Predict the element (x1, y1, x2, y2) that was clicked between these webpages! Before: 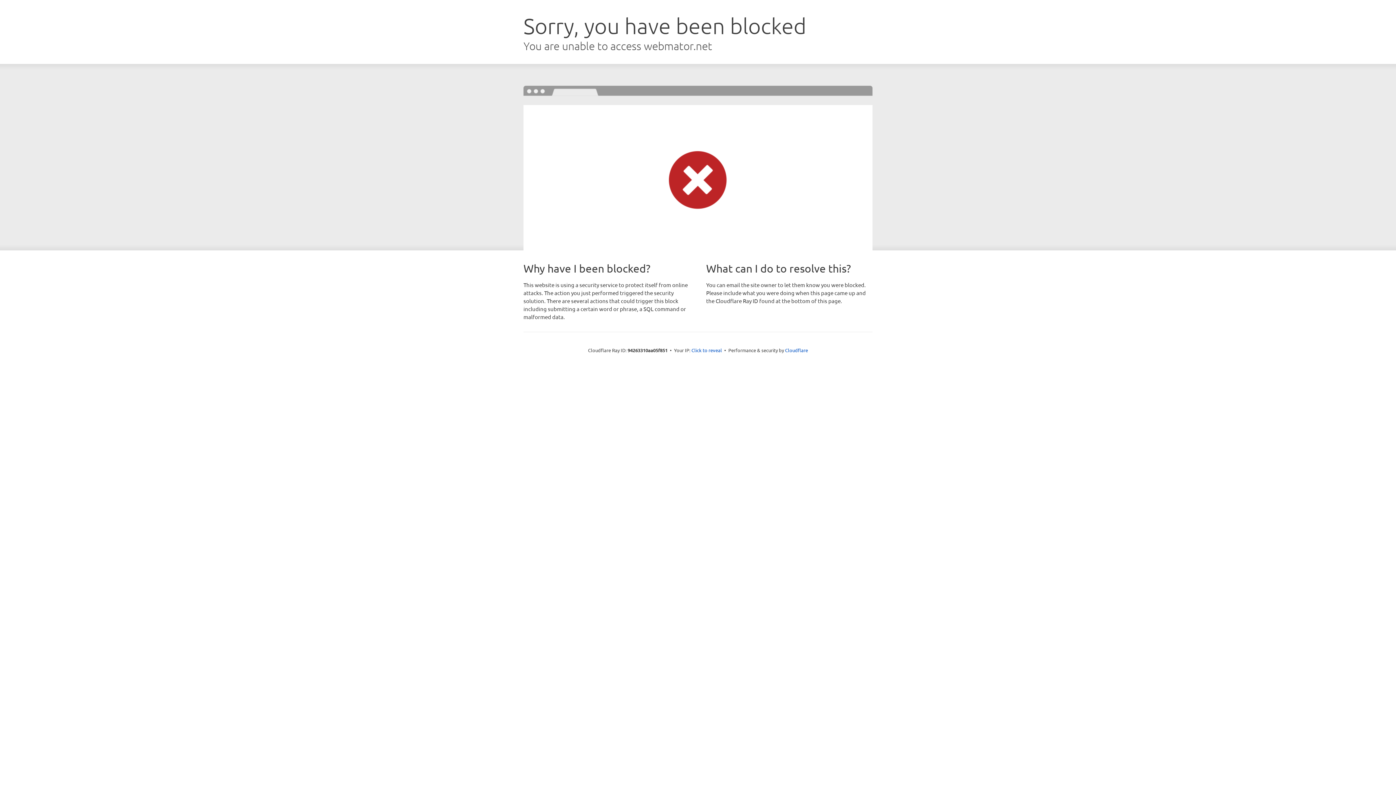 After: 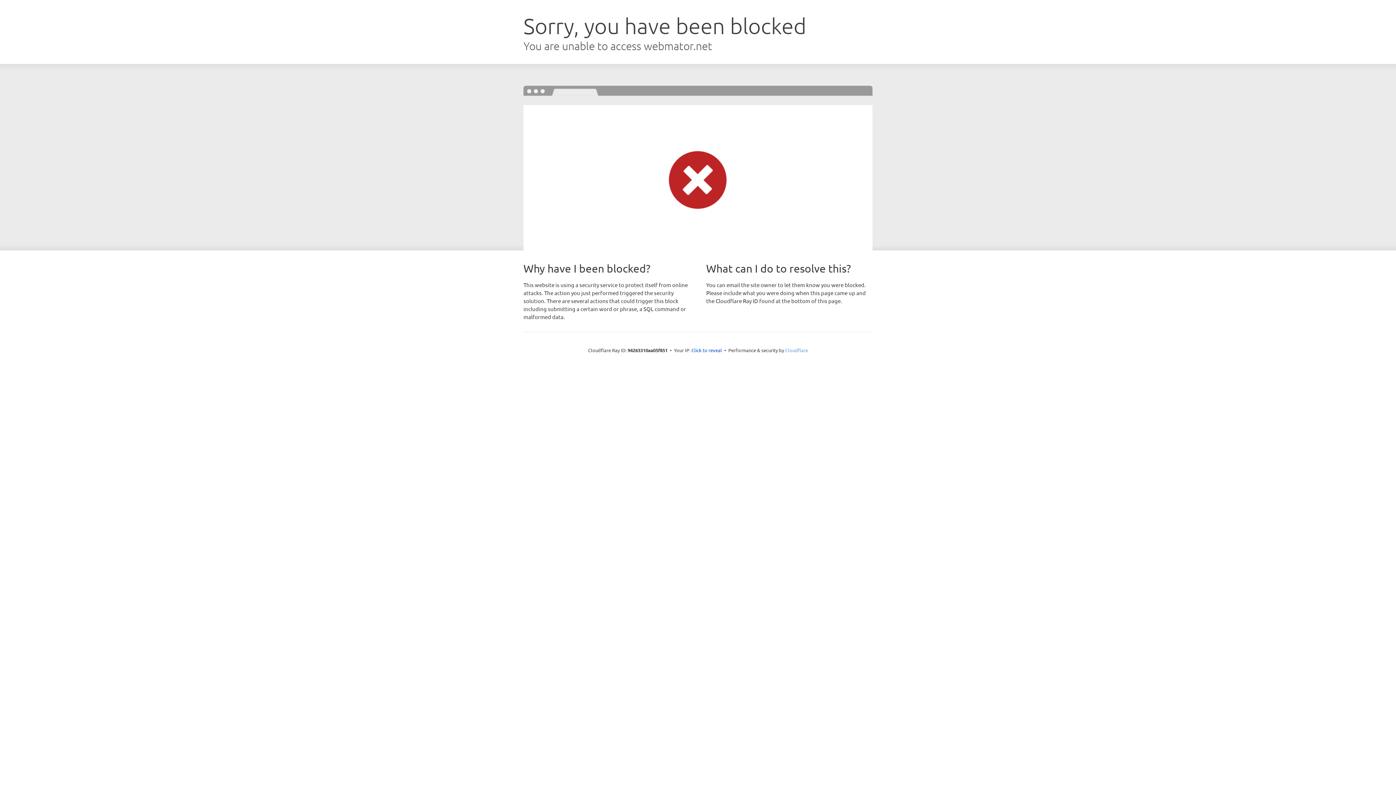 Action: bbox: (785, 347, 808, 353) label: Cloudflare